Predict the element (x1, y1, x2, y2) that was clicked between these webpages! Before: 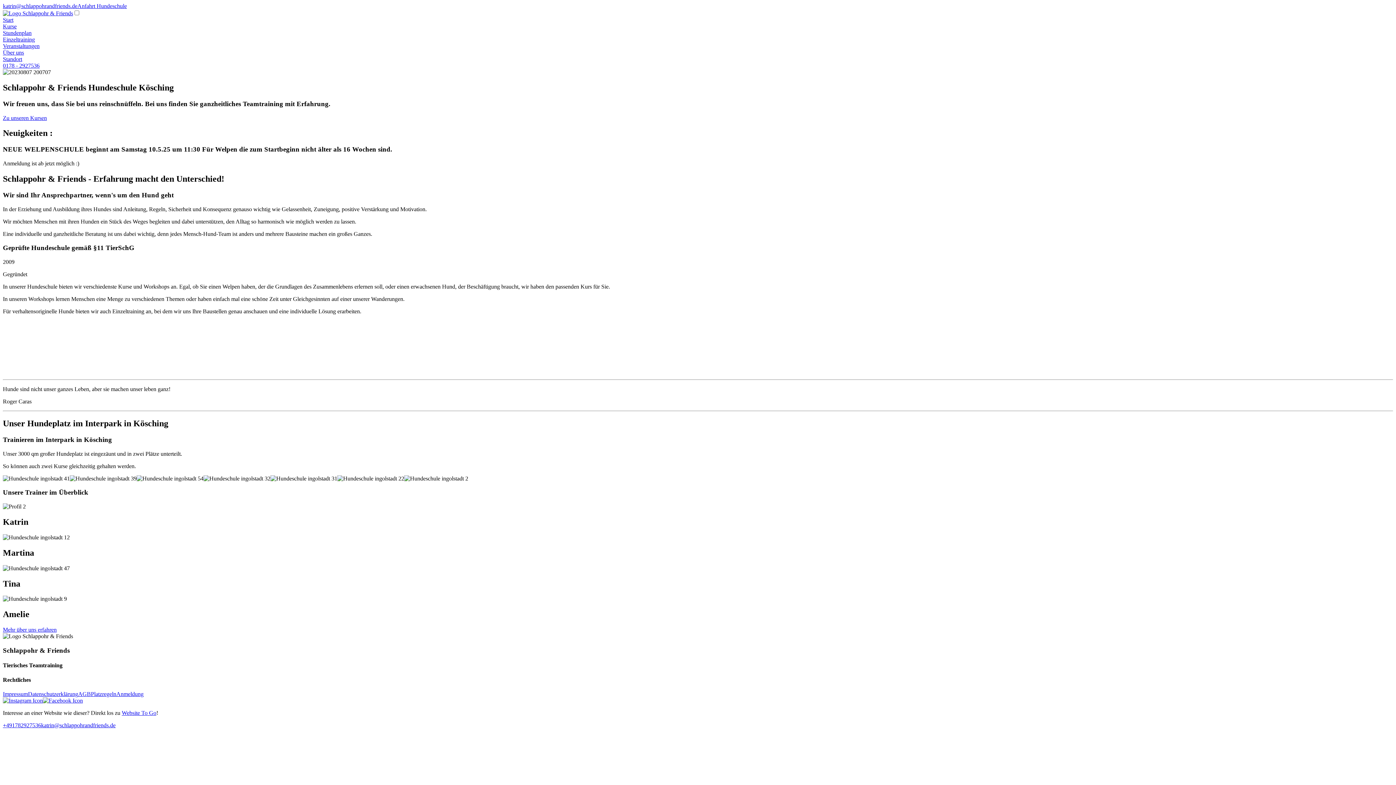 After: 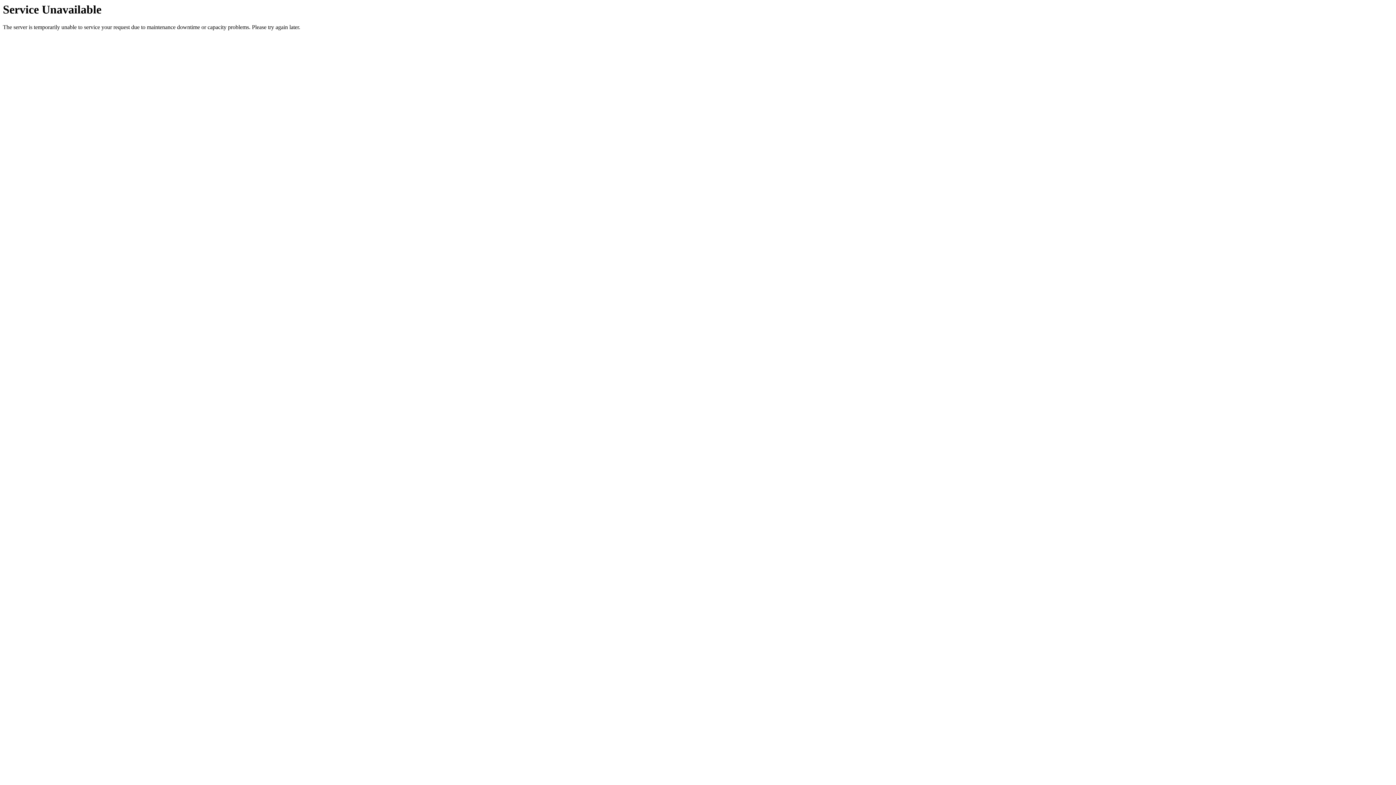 Action: bbox: (2, 10, 73, 16)